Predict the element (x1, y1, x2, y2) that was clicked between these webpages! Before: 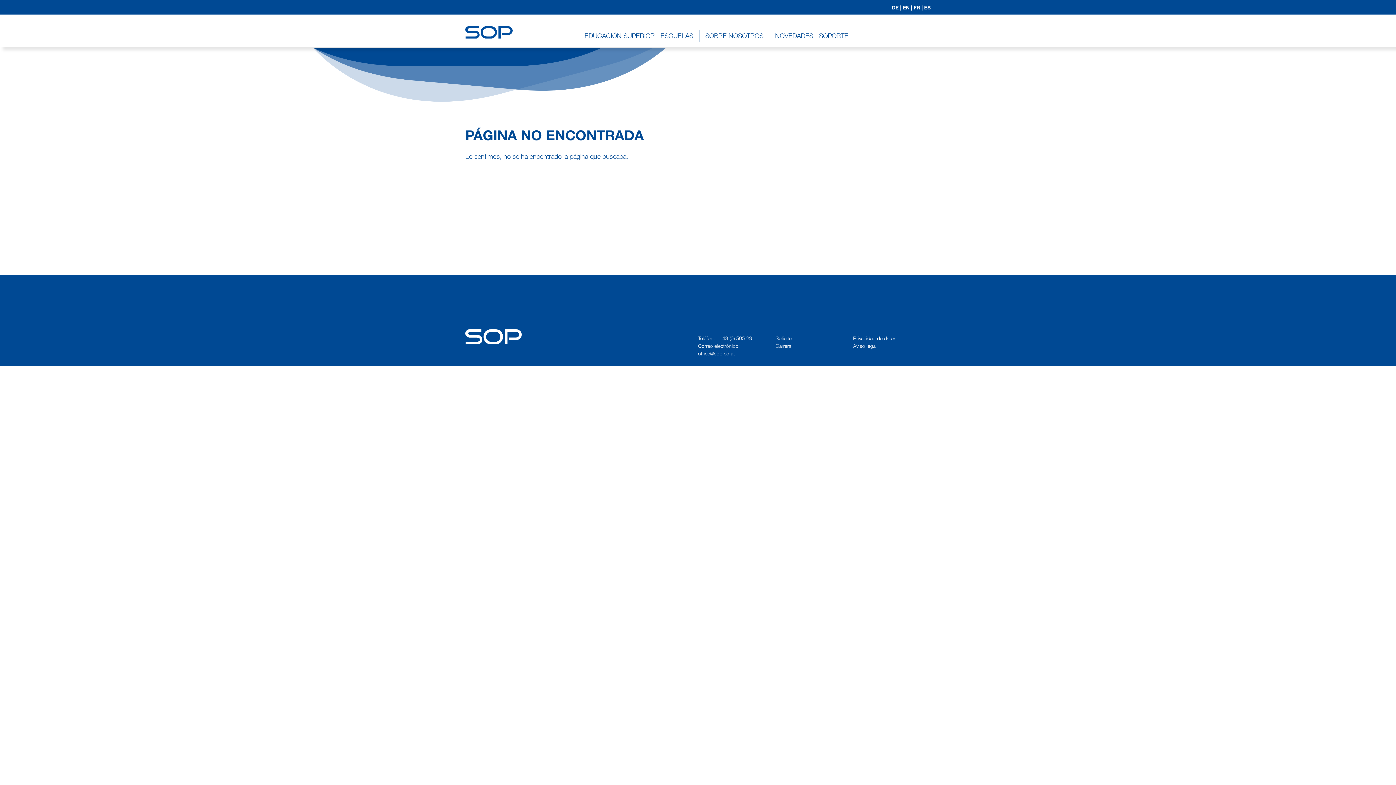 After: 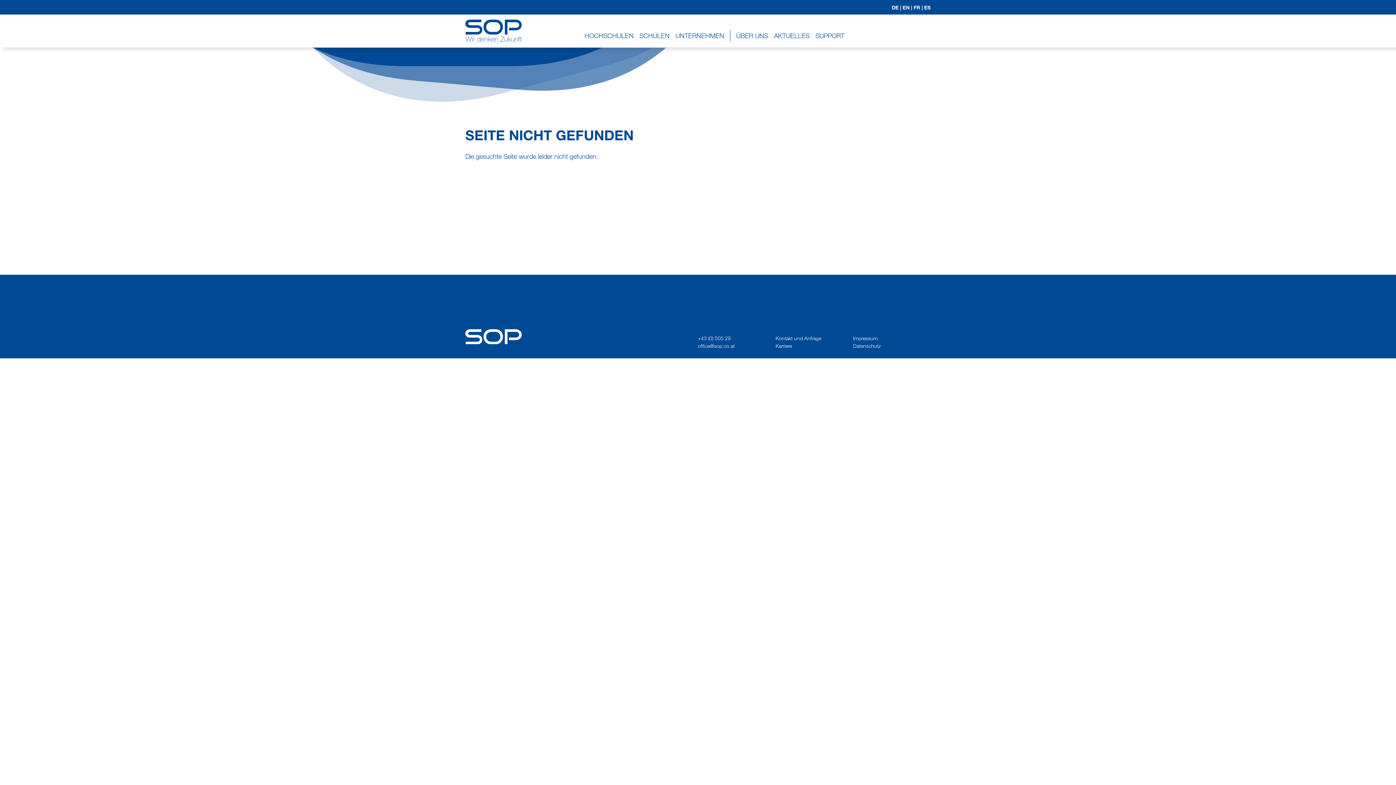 Action: bbox: (892, 4, 901, 10) label: DE |